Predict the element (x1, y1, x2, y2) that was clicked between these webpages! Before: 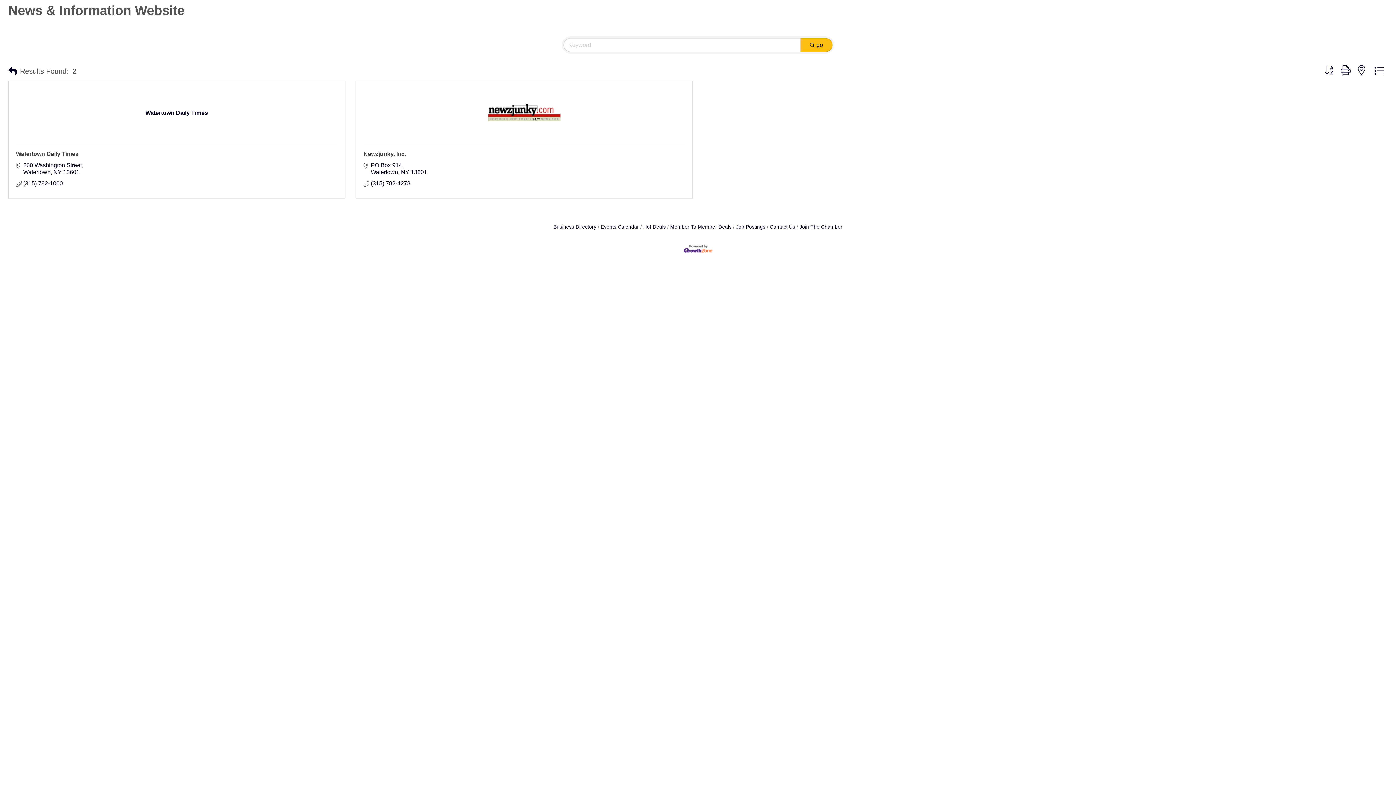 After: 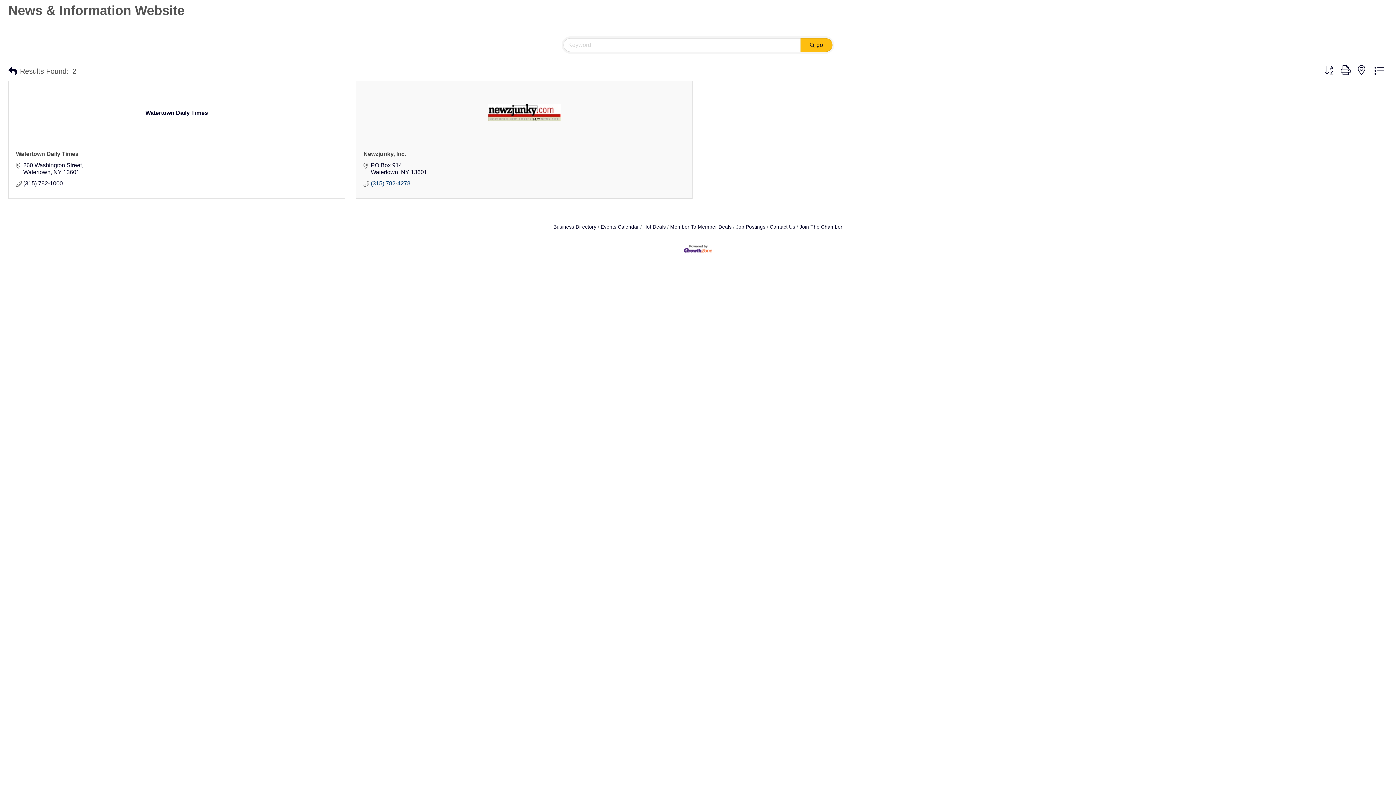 Action: bbox: (370, 180, 410, 186) label: (315) 782-4278